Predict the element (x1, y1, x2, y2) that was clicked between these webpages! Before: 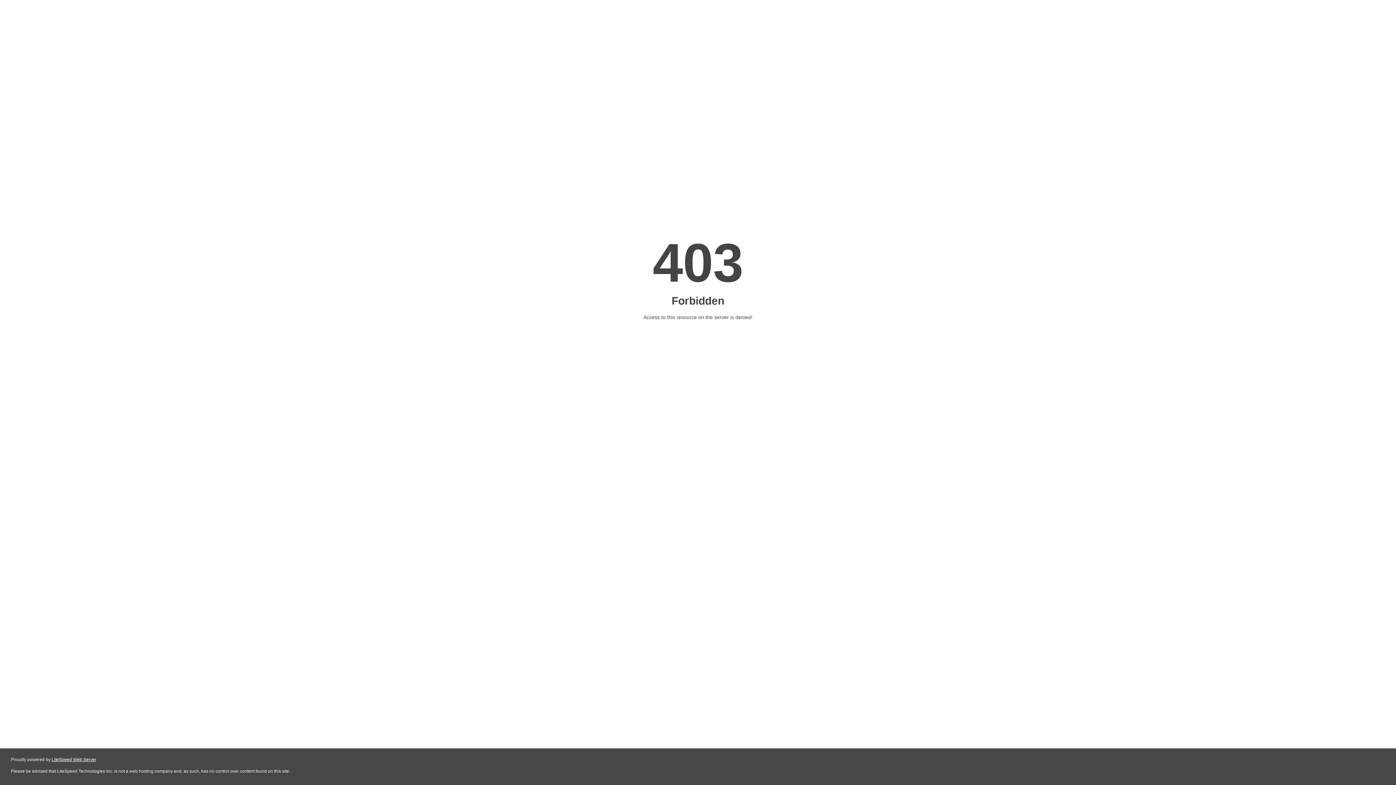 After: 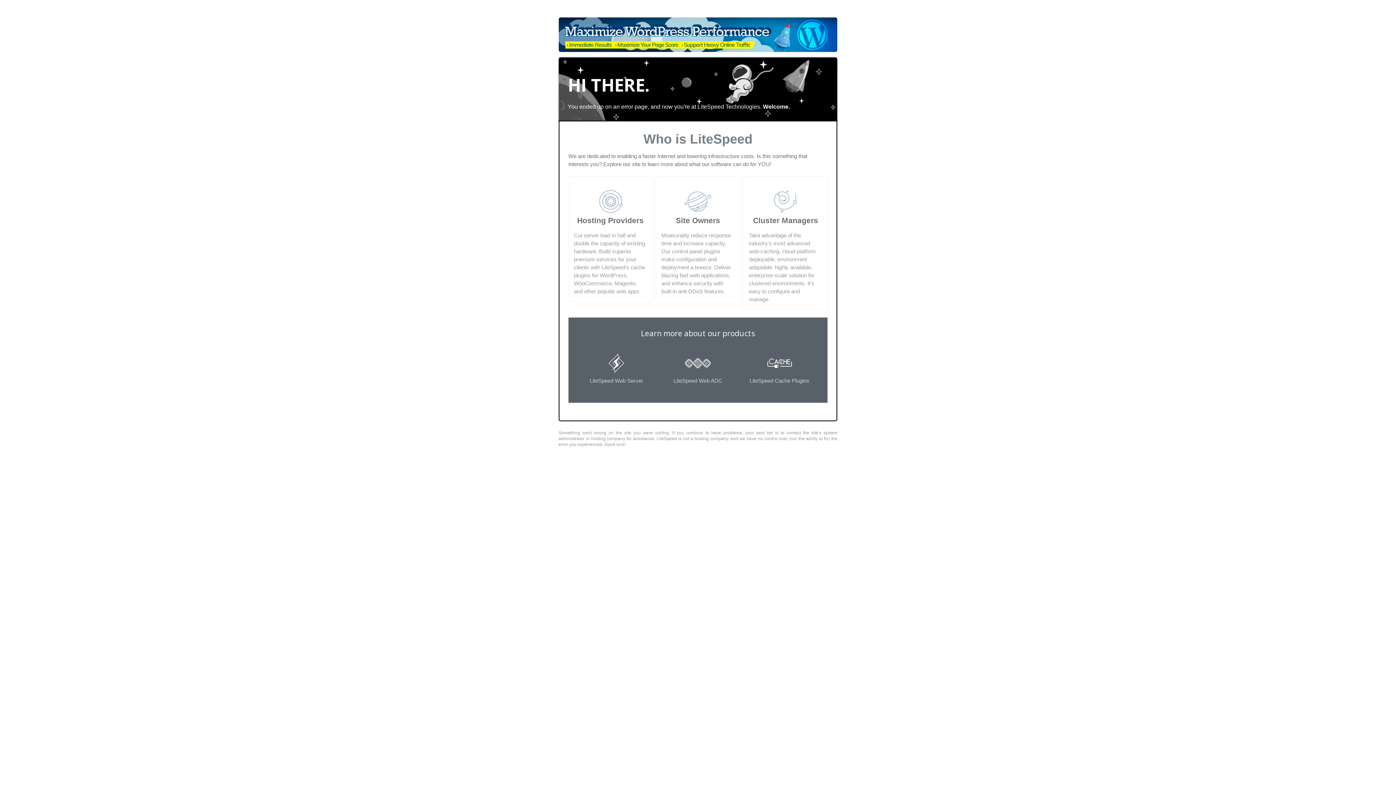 Action: bbox: (51, 757, 96, 762) label: LiteSpeed Web Server